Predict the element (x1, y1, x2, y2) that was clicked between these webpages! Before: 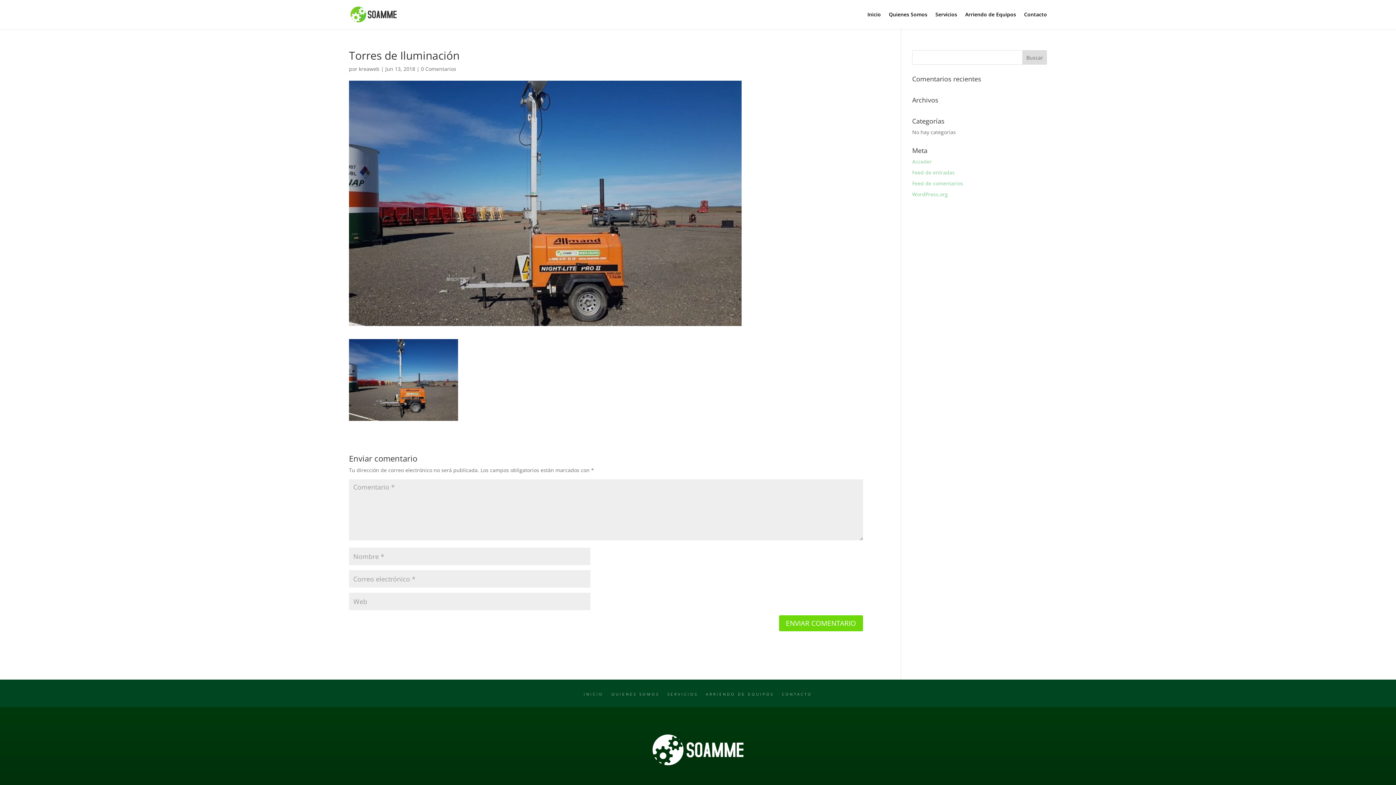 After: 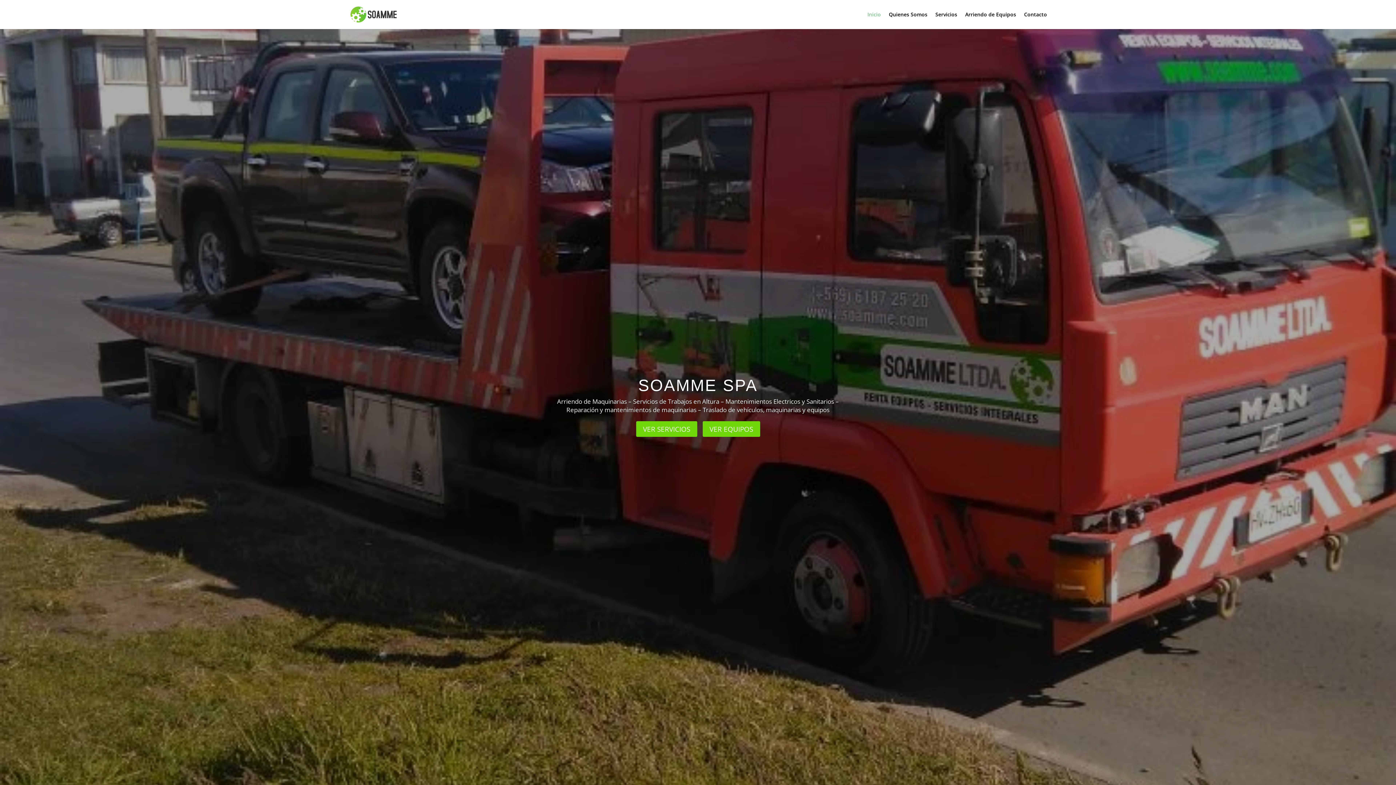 Action: label: kreaweb bbox: (358, 65, 379, 72)